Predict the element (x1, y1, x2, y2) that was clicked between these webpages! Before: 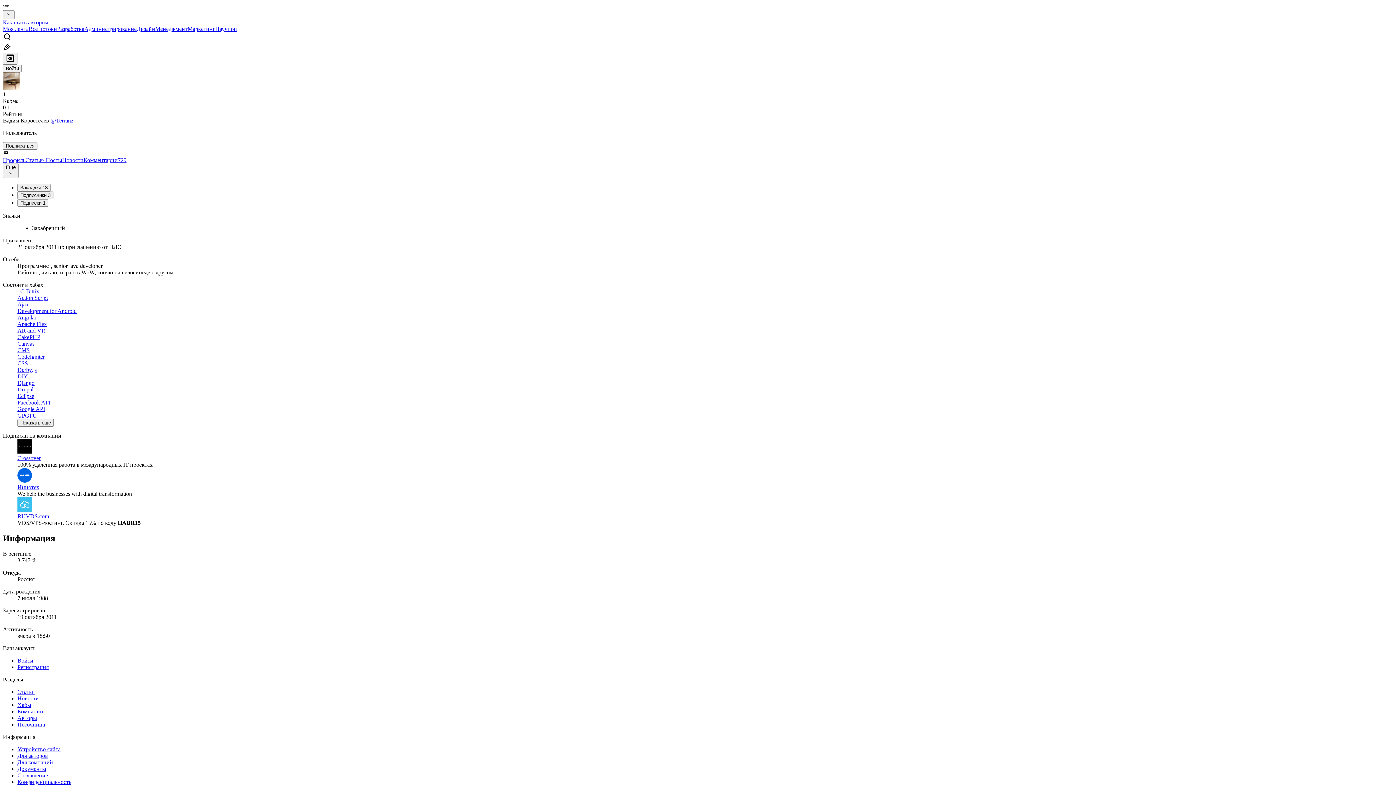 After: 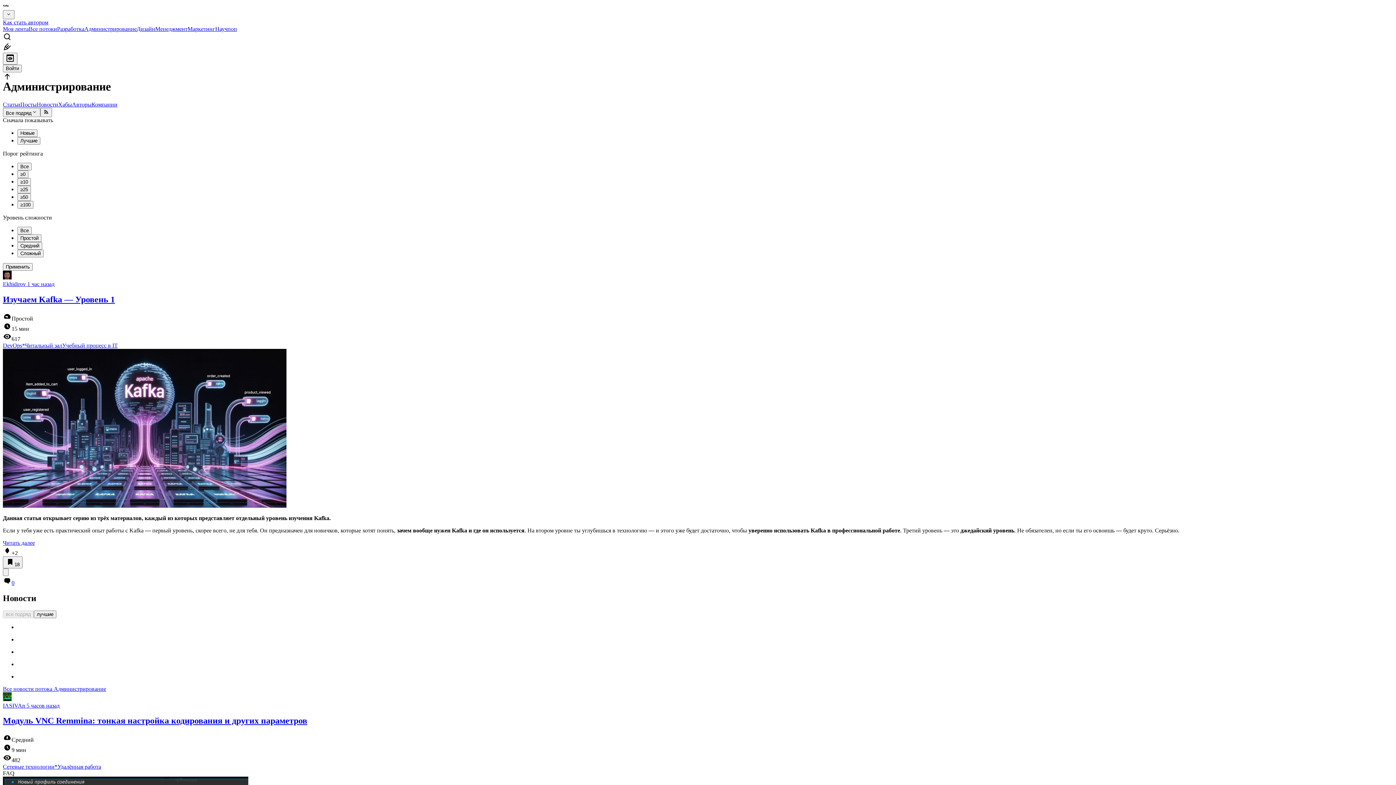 Action: label: Администрирование bbox: (84, 25, 136, 32)